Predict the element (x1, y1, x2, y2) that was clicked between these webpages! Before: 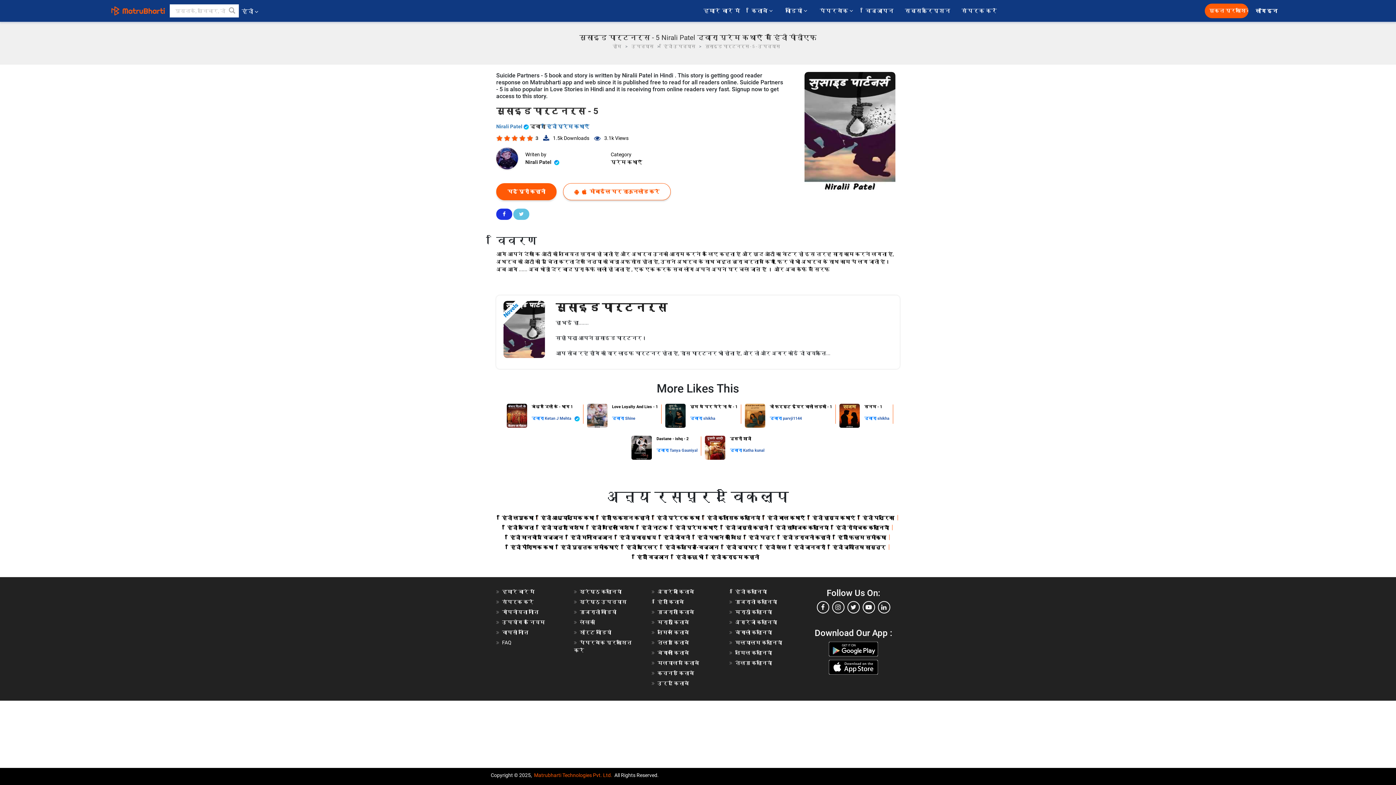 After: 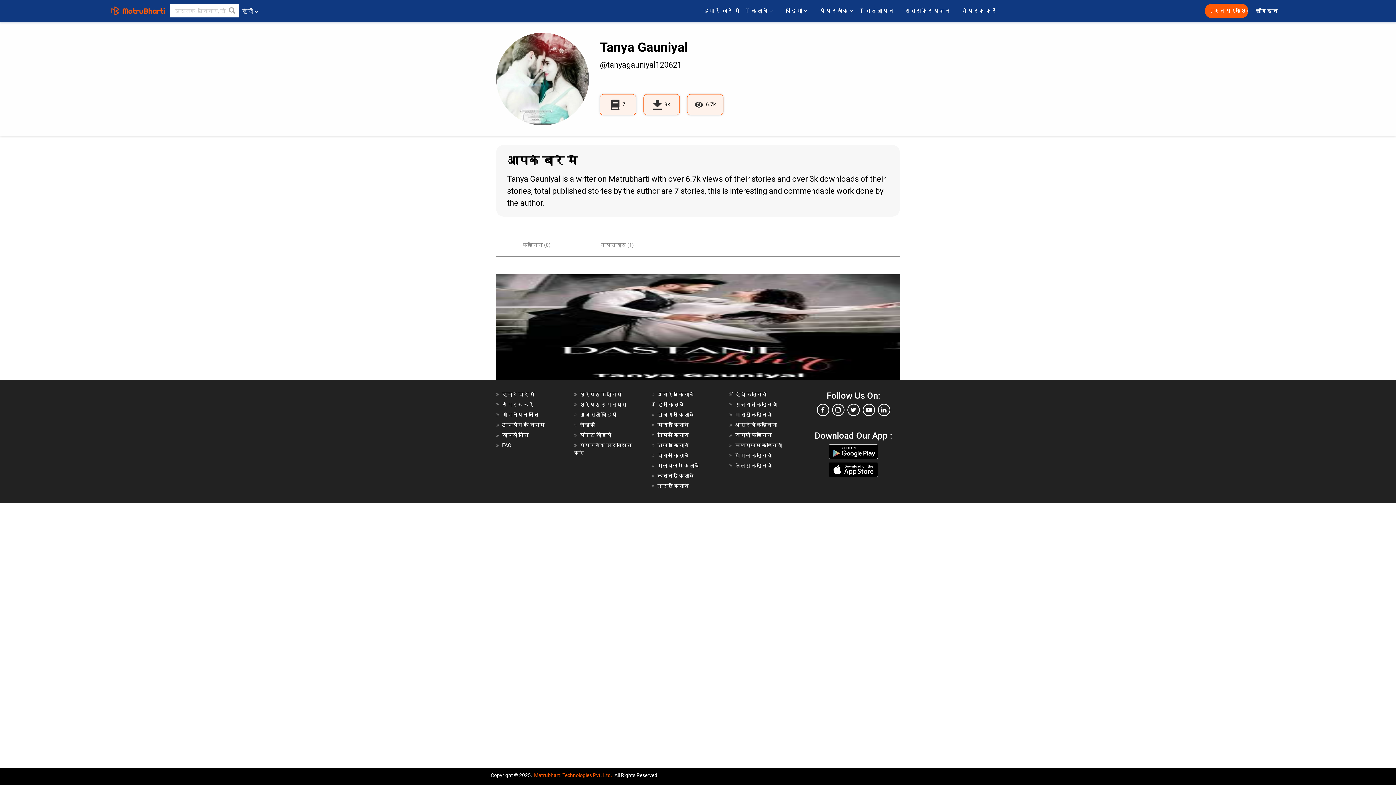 Action: label: Tanya Gauniyal bbox: (669, 448, 697, 453)